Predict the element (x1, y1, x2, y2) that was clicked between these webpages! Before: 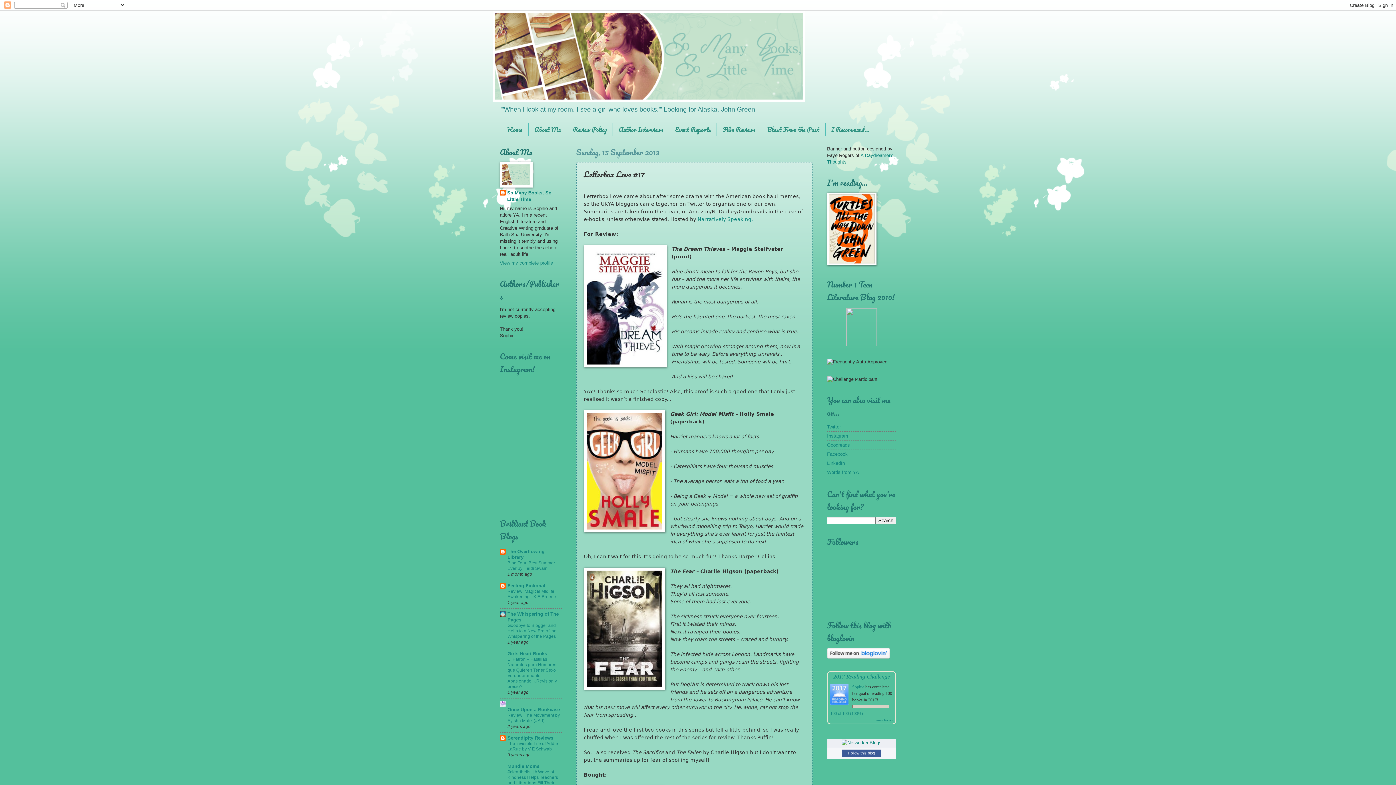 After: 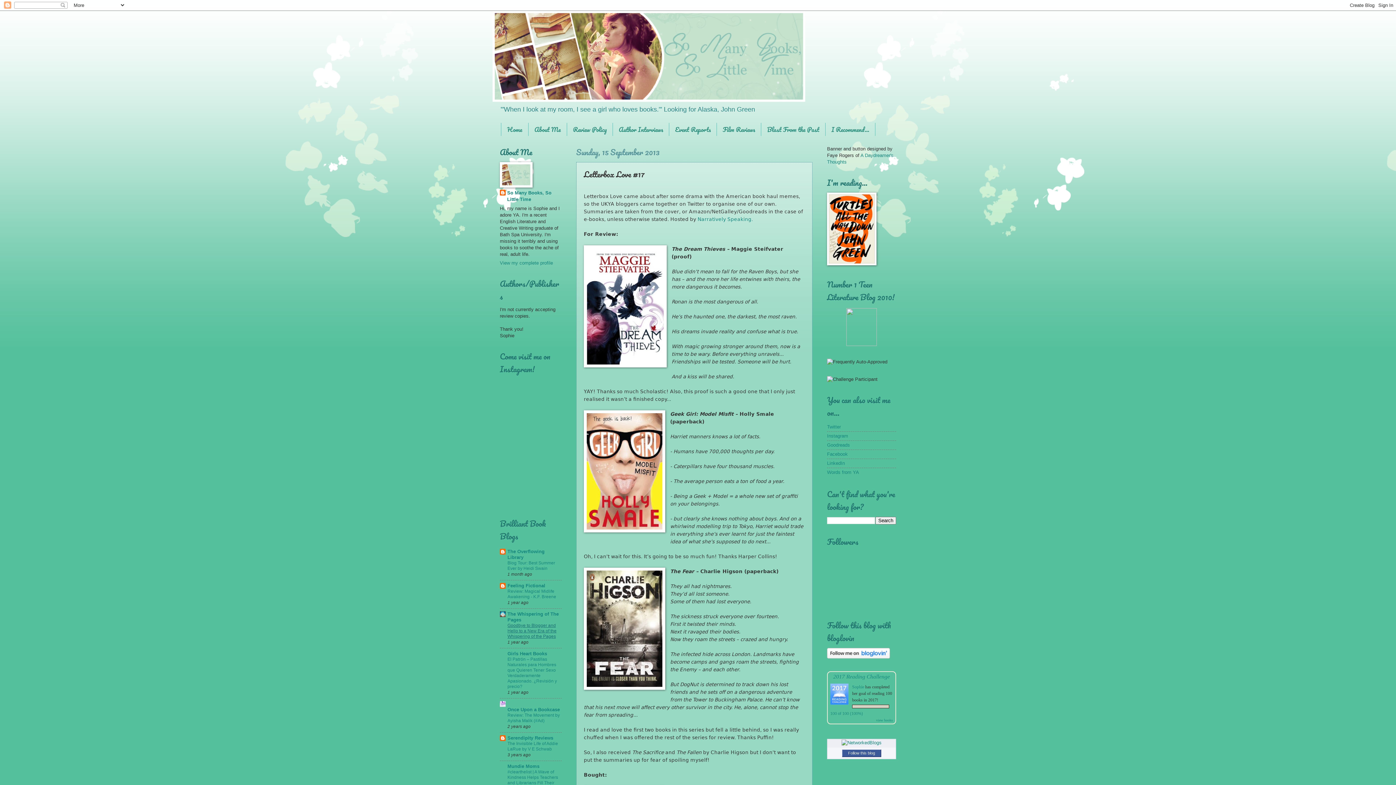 Action: label: Goodbye to Blogger and Hello to a New Era of the Whispering of the Pages bbox: (507, 623, 556, 639)